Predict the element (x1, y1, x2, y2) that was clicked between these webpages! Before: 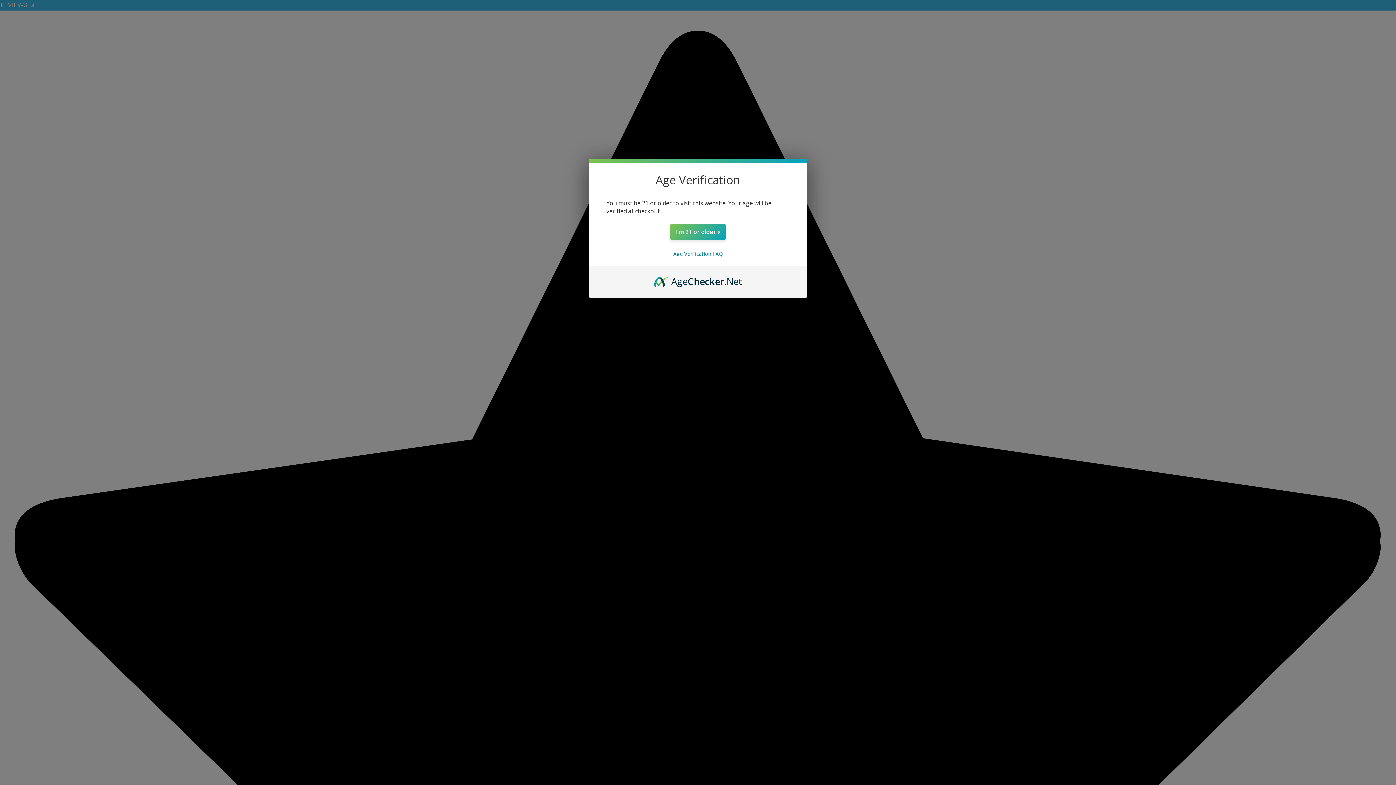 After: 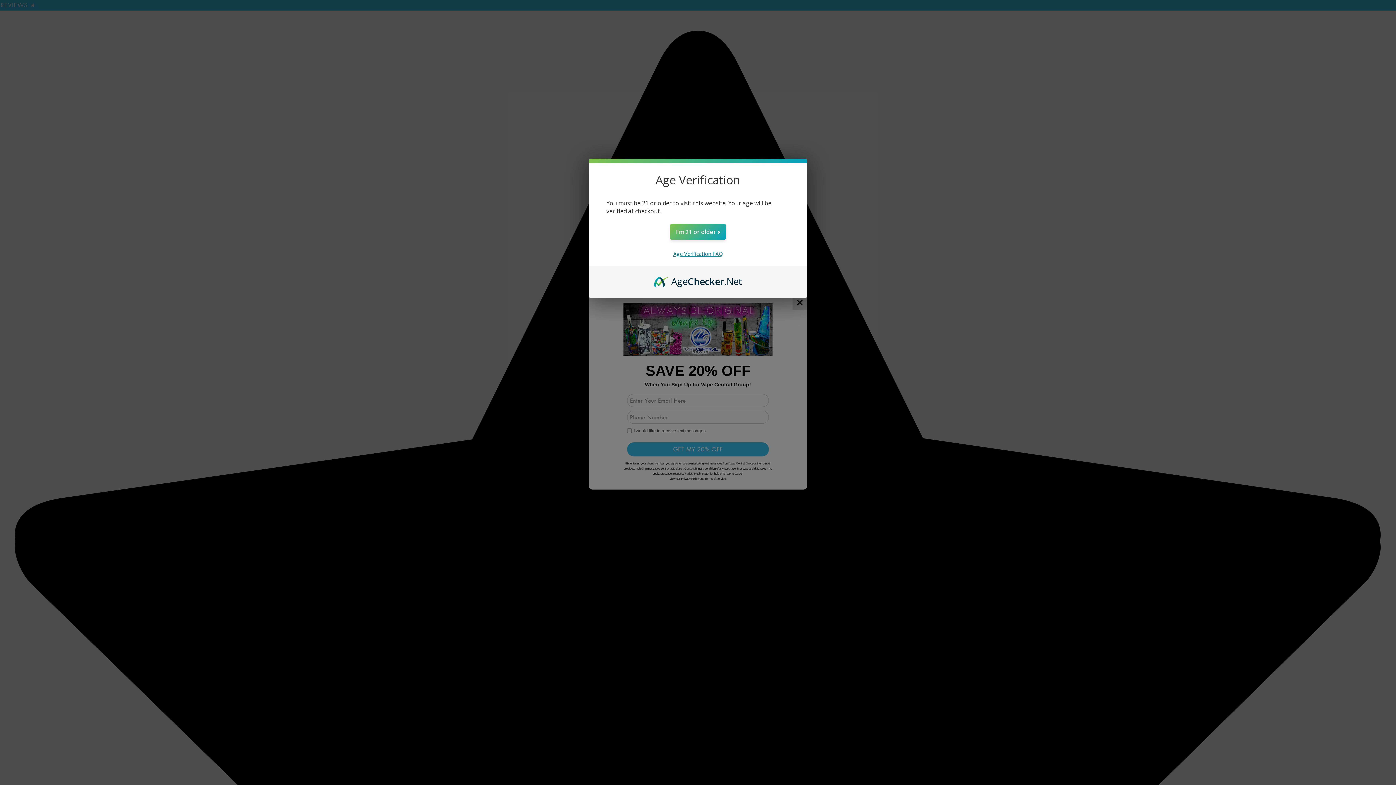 Action: bbox: (674, 243, 721, 249) label: Age Verification FAQ